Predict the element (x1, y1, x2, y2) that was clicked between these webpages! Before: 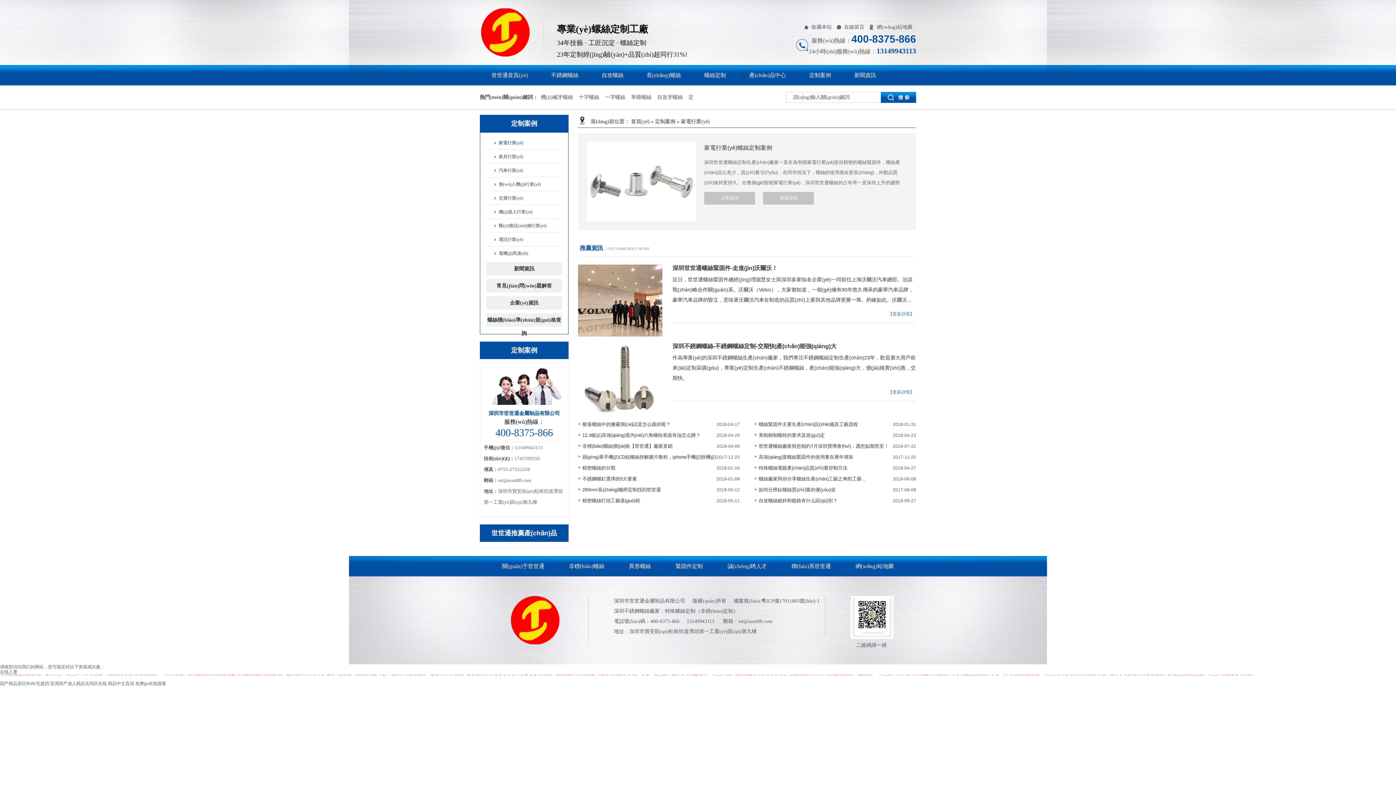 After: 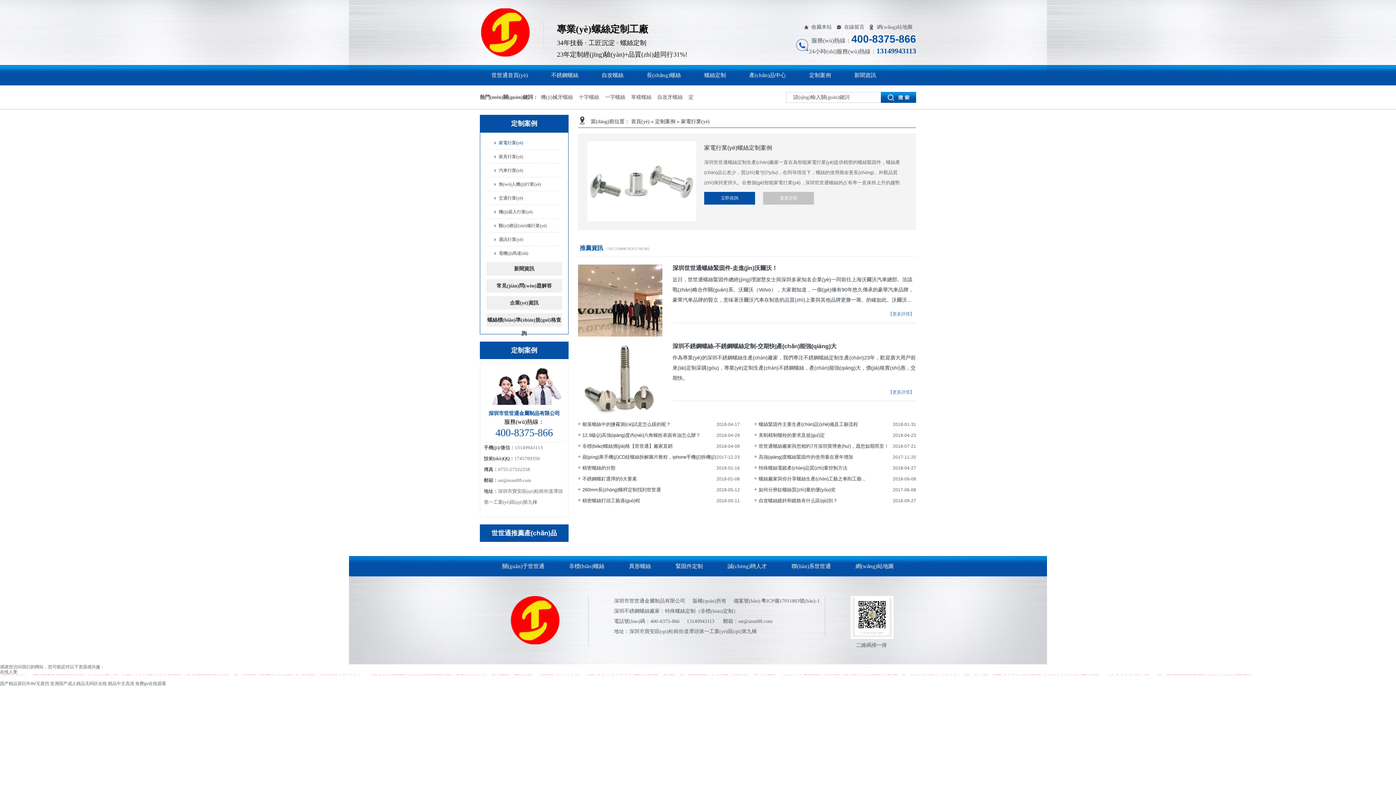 Action: label: 立即咨詢 bbox: (704, 192, 755, 204)